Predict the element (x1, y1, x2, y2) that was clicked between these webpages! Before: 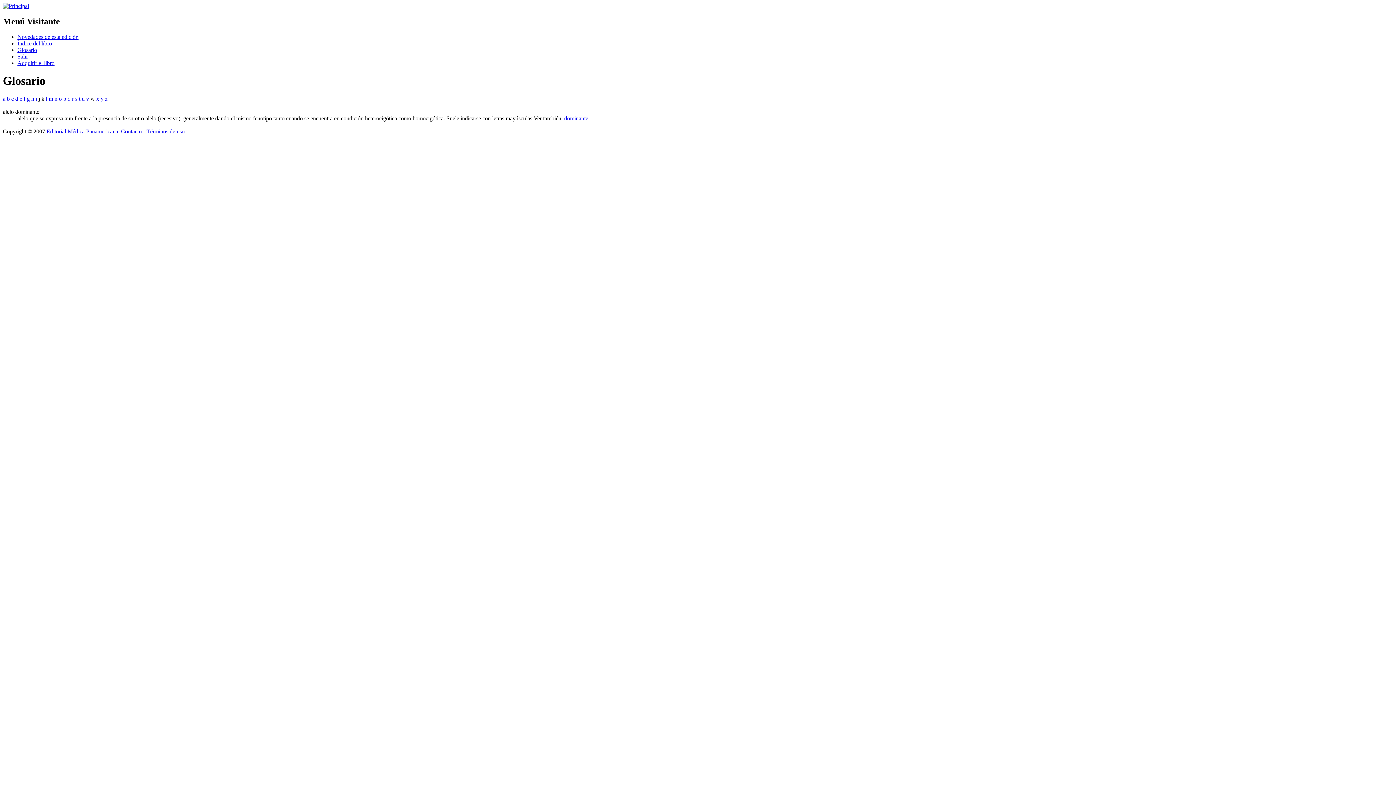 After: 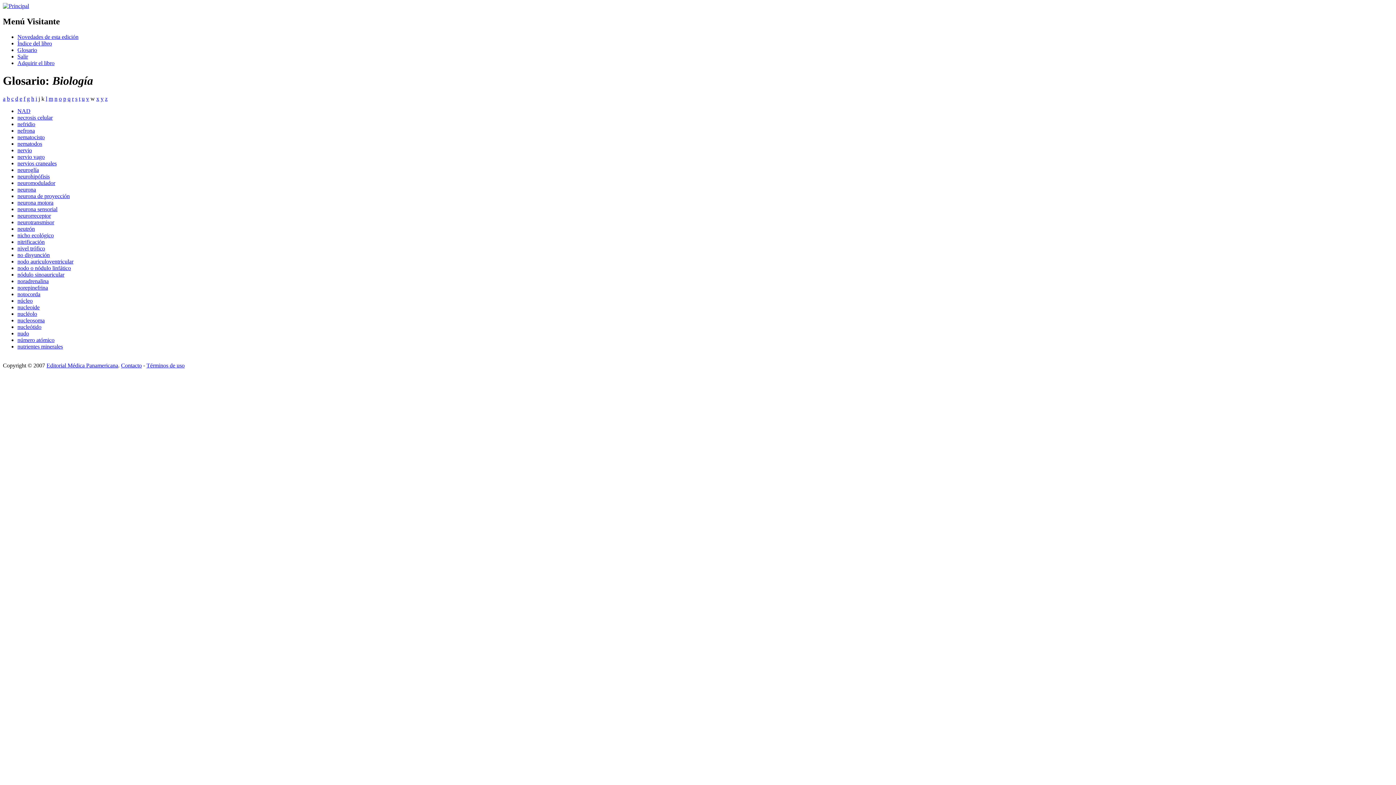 Action: label: n bbox: (54, 95, 57, 101)